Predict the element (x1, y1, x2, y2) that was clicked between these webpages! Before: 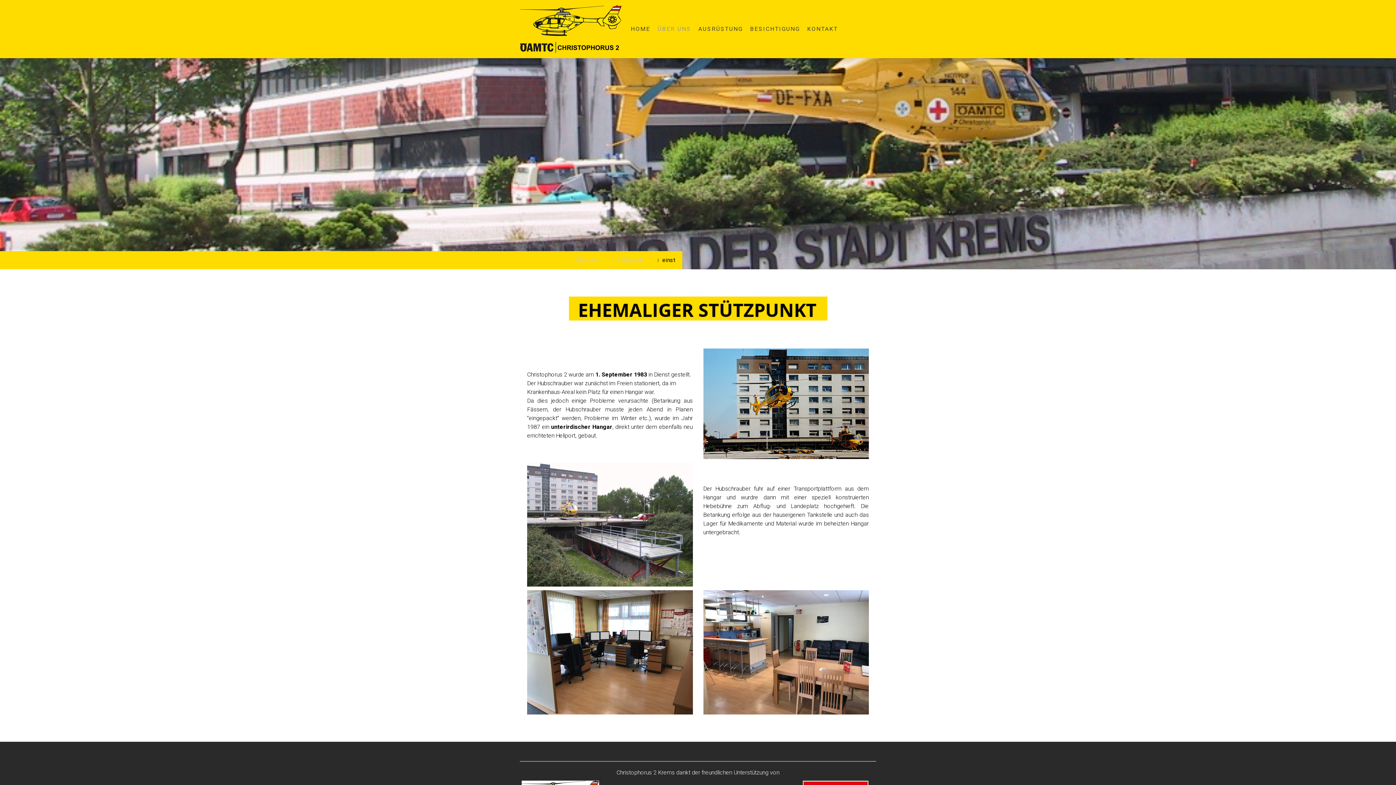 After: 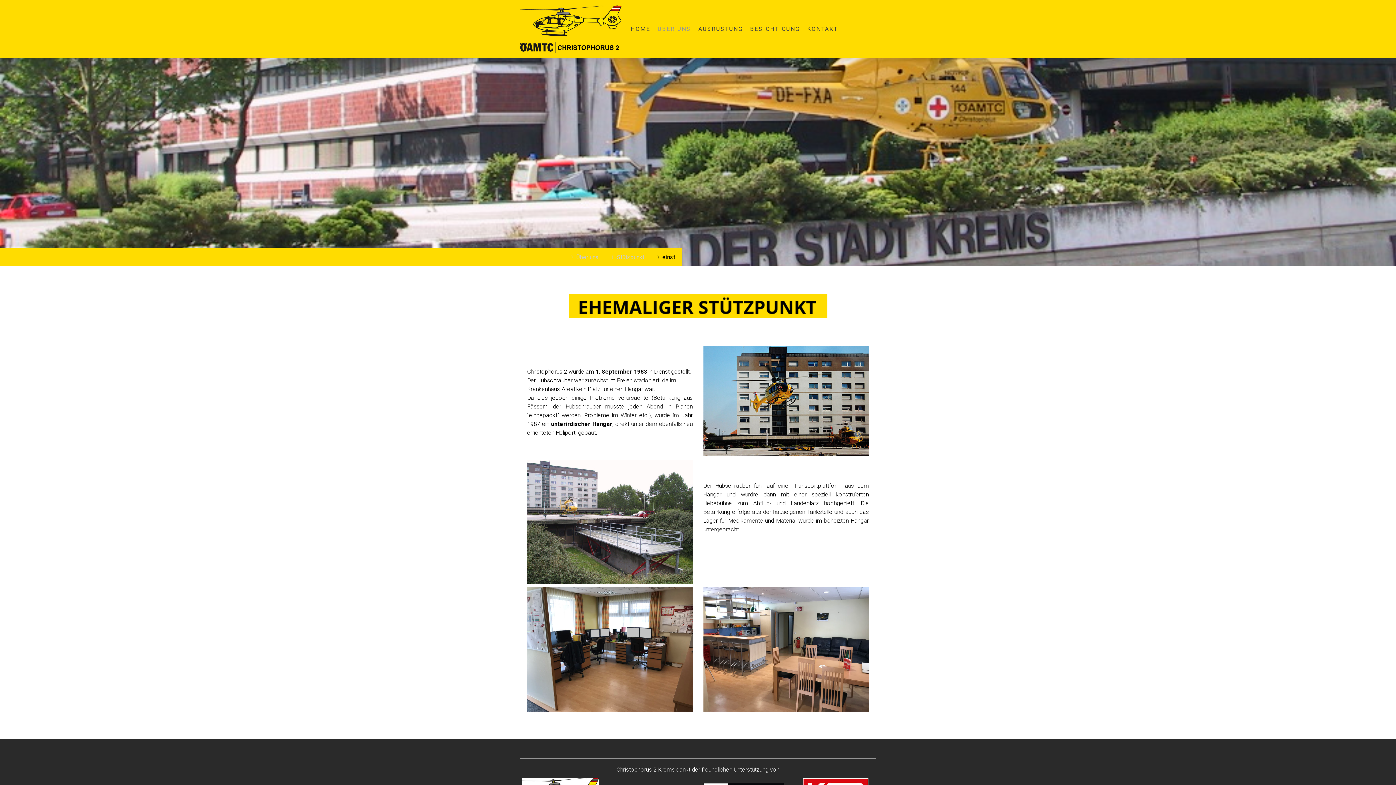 Action: bbox: (521, 781, 599, 788)